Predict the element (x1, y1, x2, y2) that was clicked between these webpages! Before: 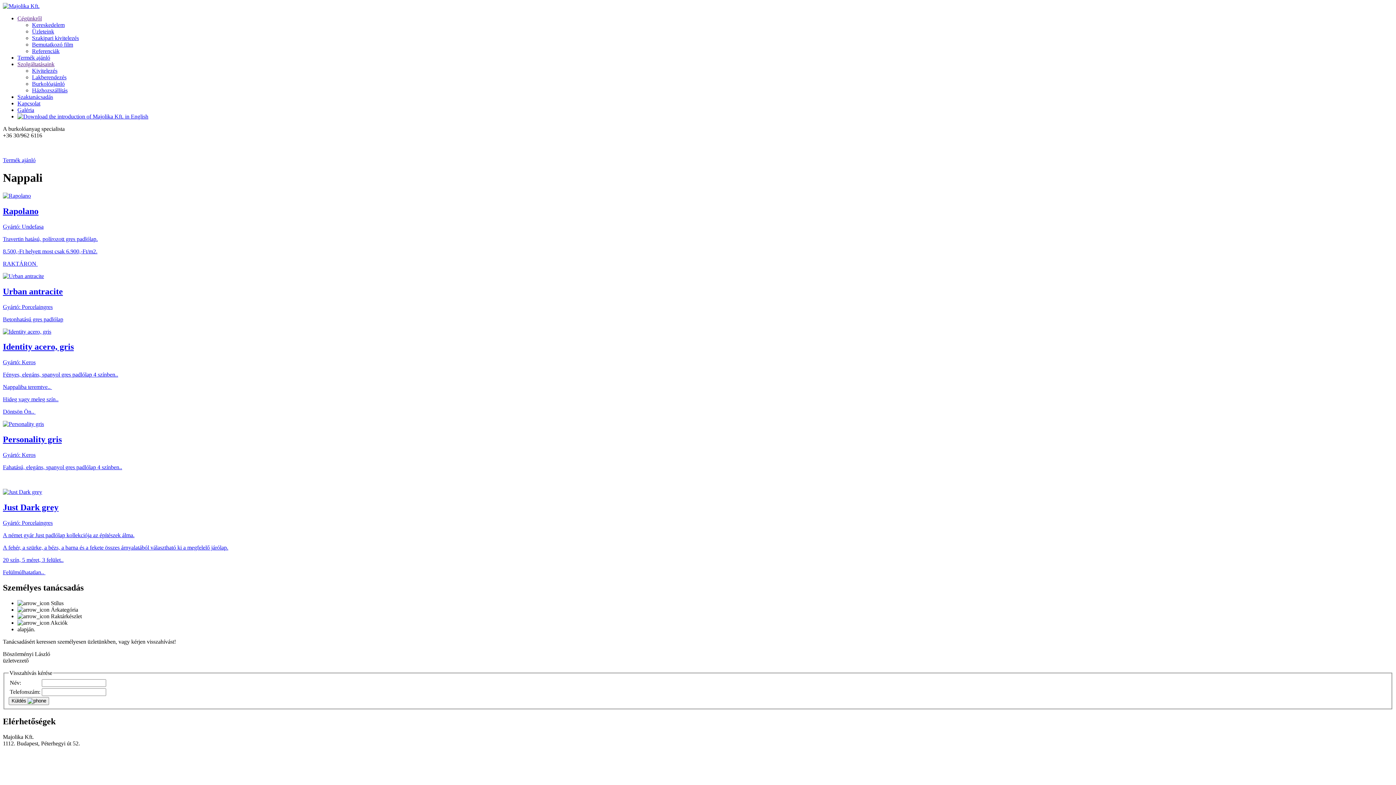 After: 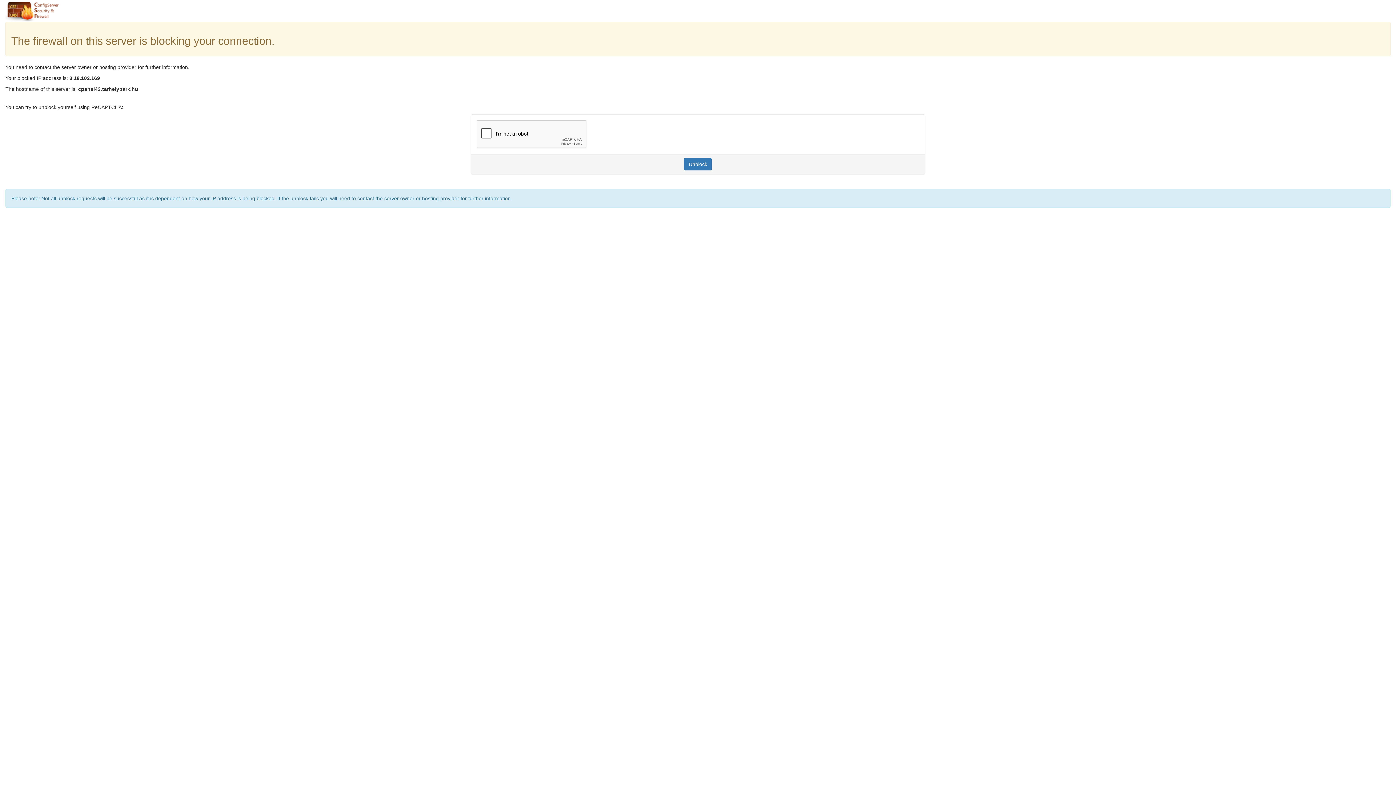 Action: label: Bemutatkozó film bbox: (32, 41, 73, 47)